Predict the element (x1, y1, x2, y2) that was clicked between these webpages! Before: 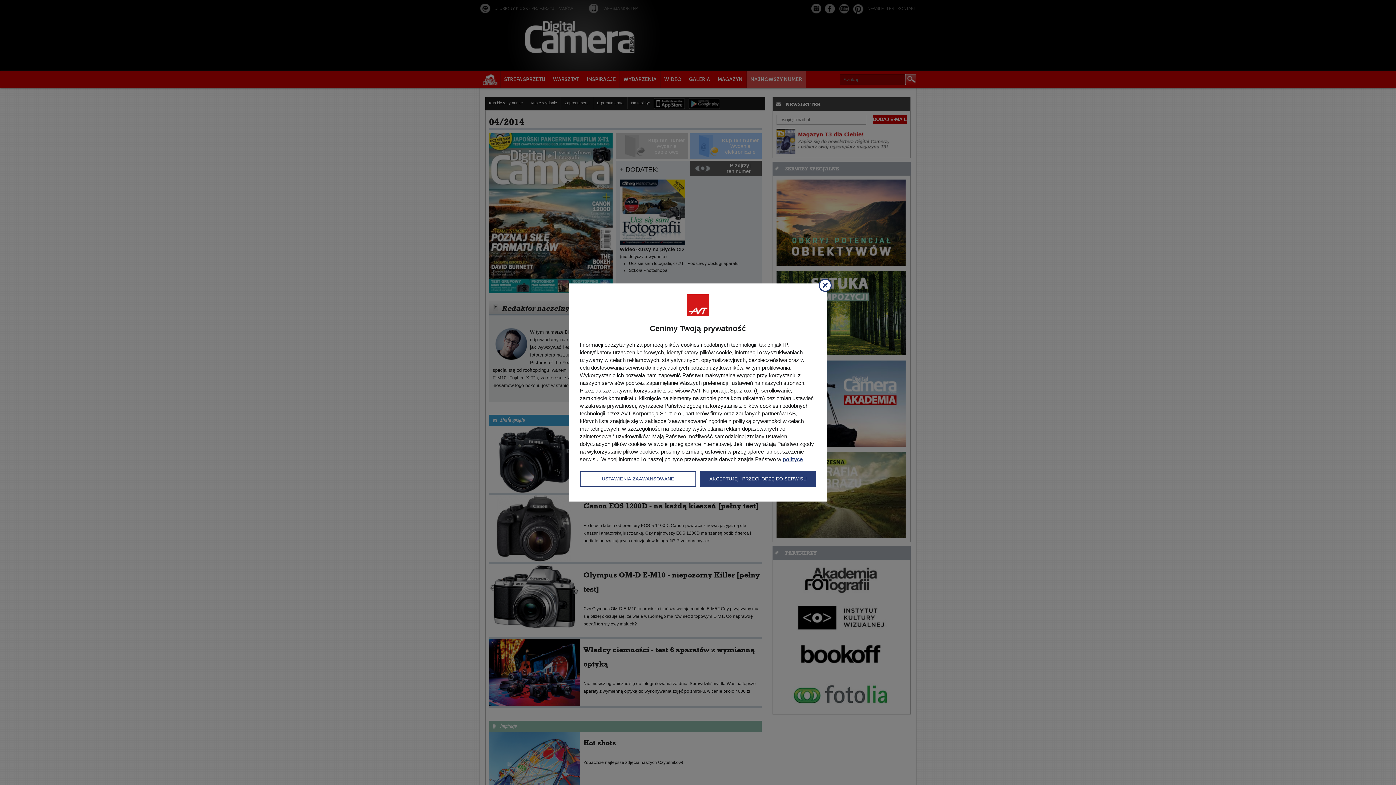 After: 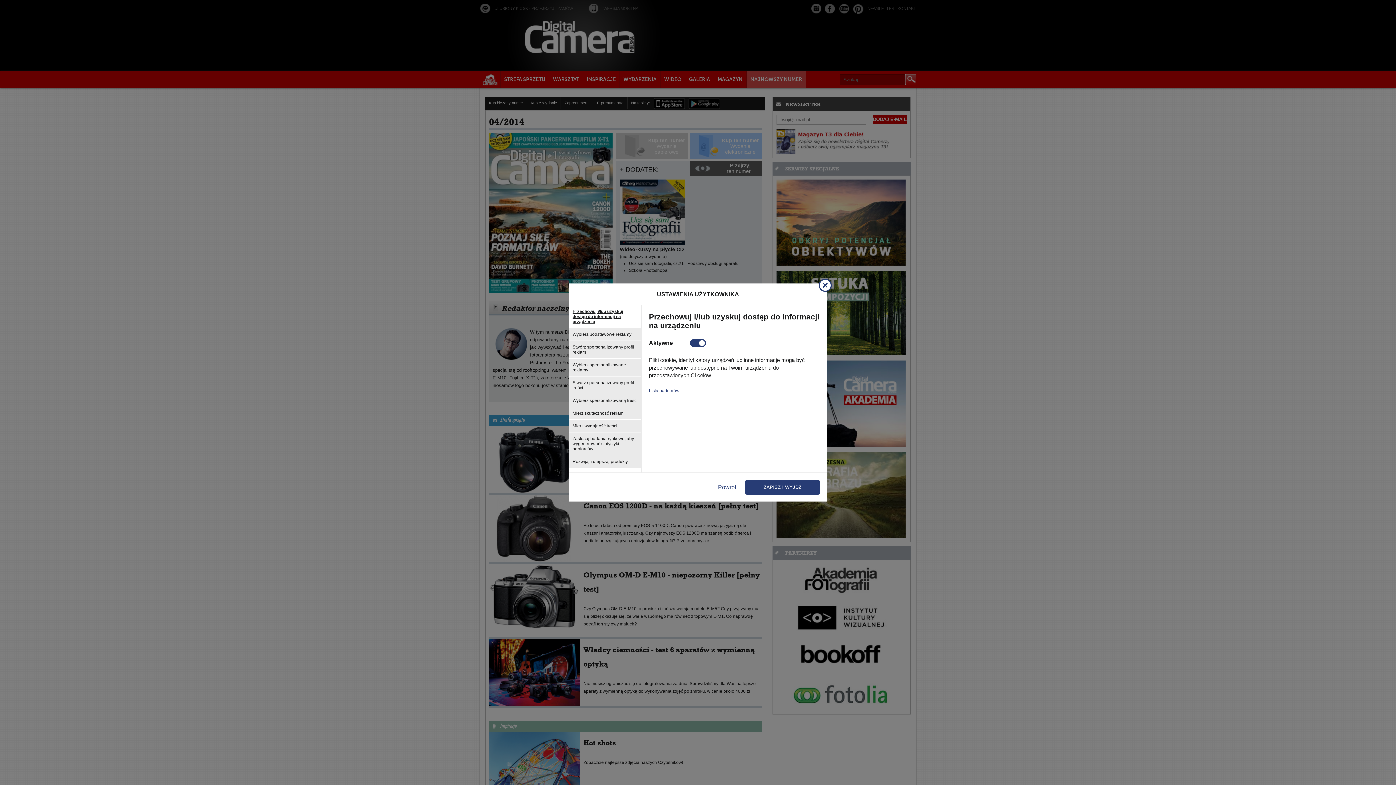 Action: label: USTAWIENIA ZAAWANSOWANE bbox: (580, 471, 696, 487)